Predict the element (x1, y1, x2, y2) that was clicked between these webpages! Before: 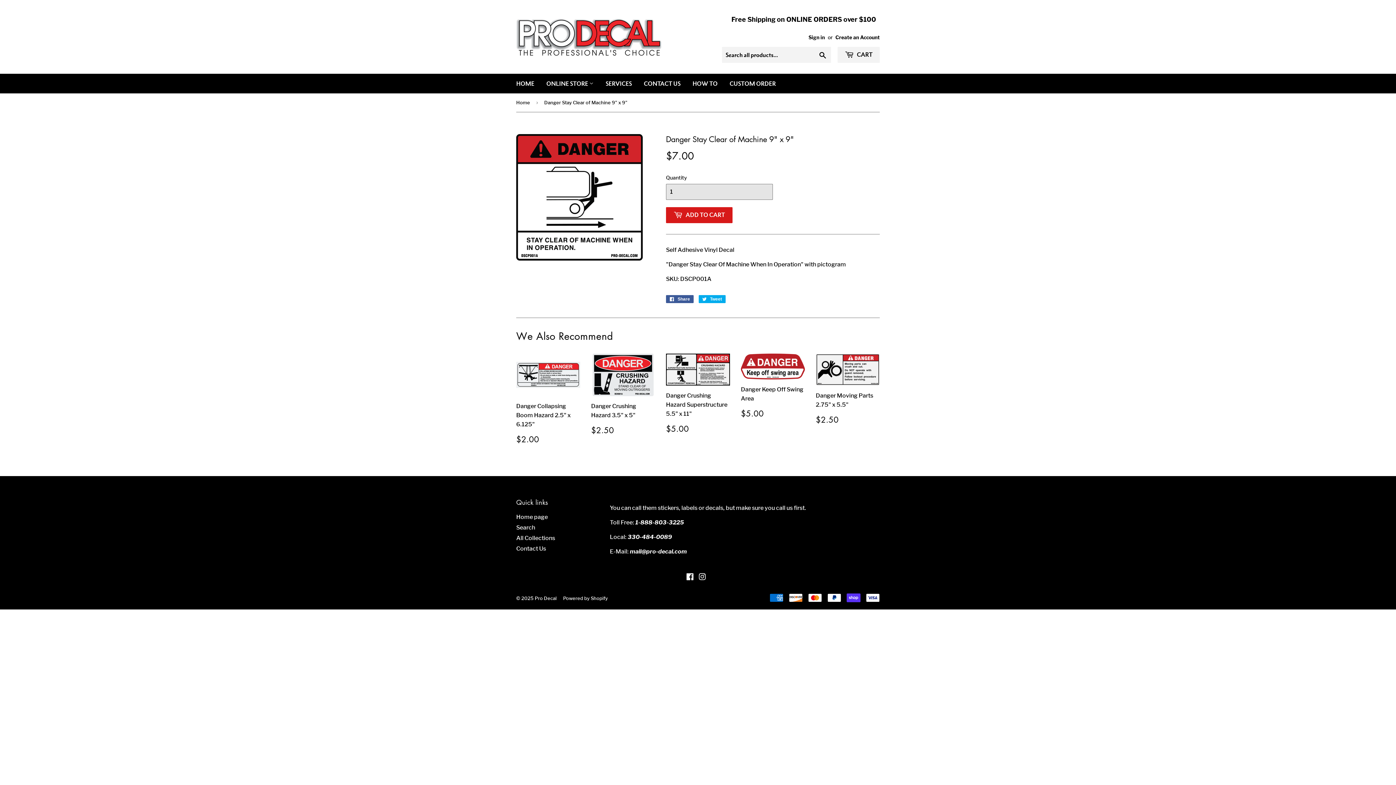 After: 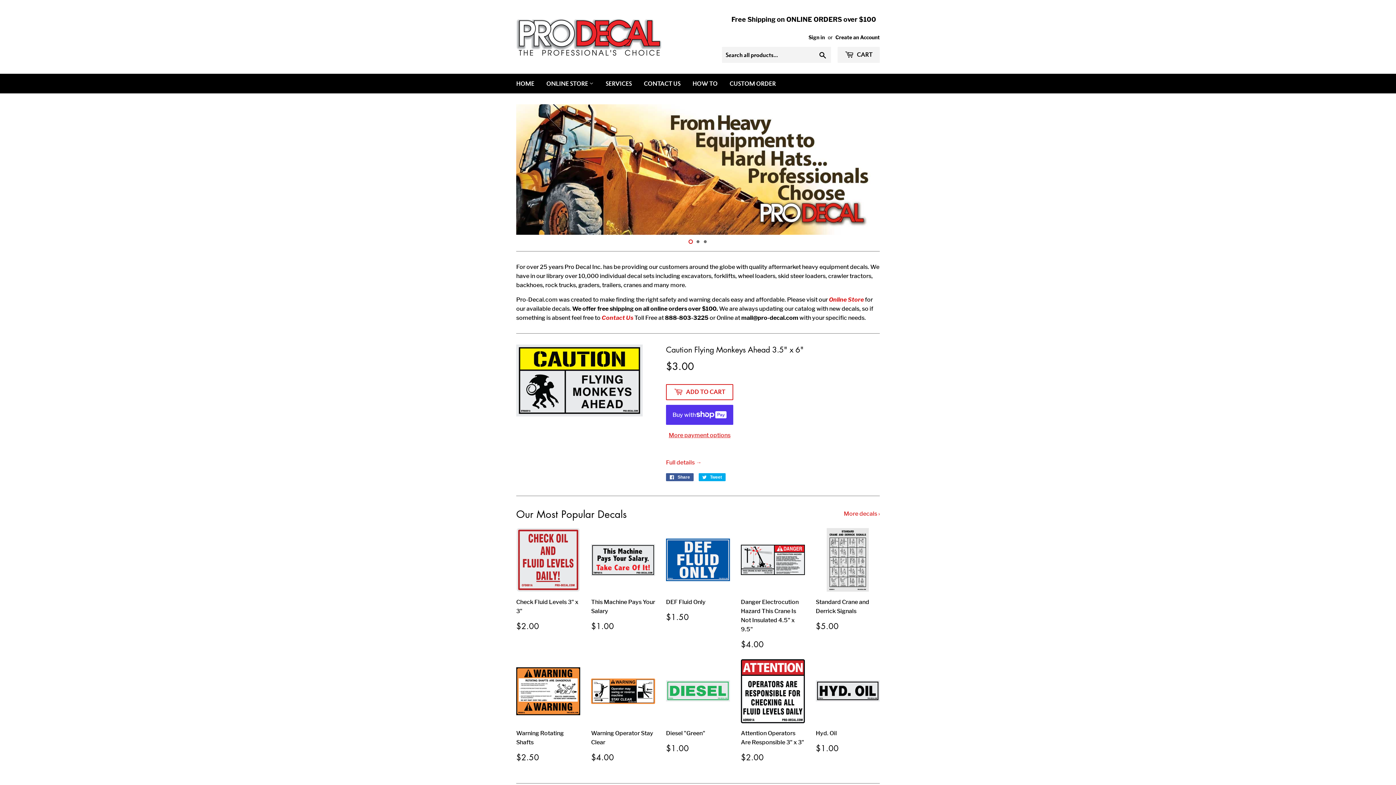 Action: label: Pro Decal bbox: (534, 595, 556, 601)